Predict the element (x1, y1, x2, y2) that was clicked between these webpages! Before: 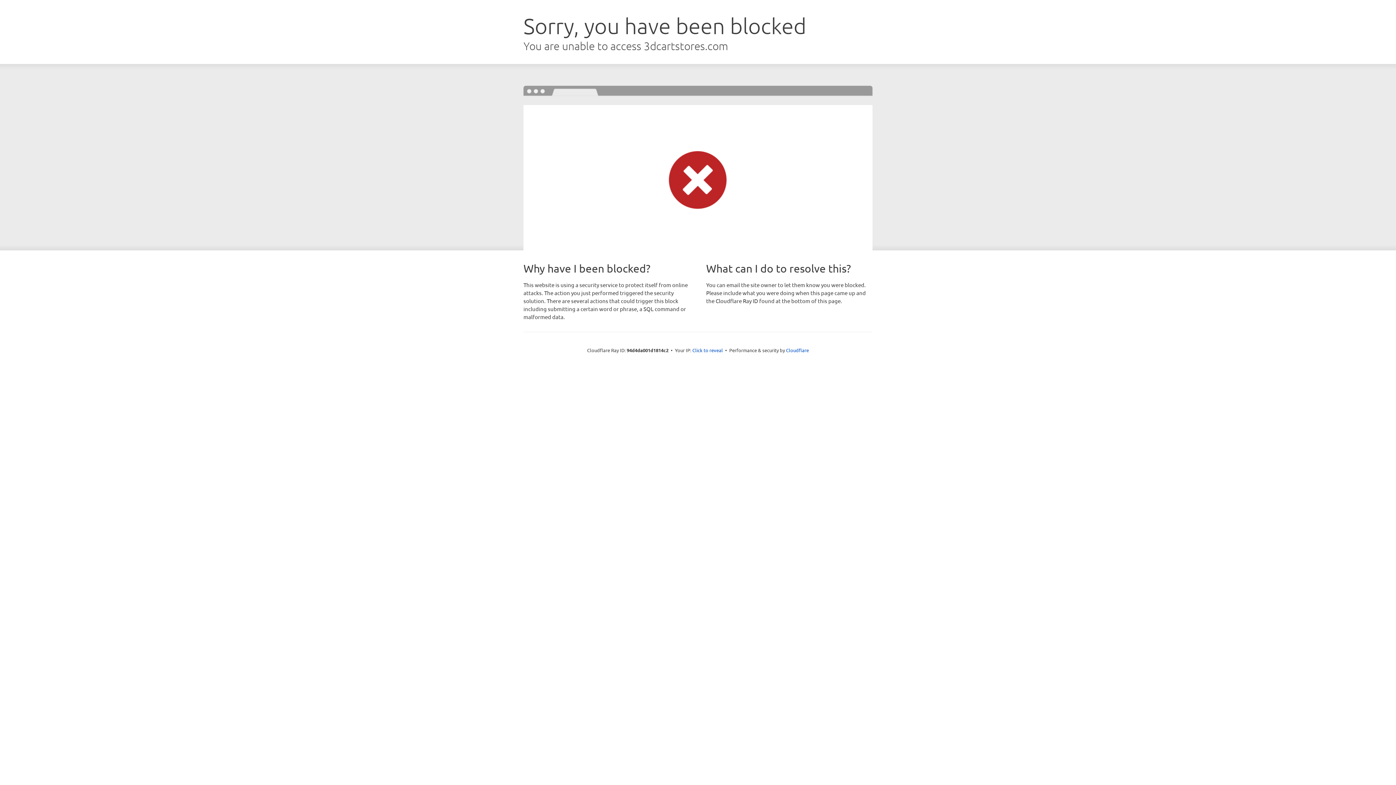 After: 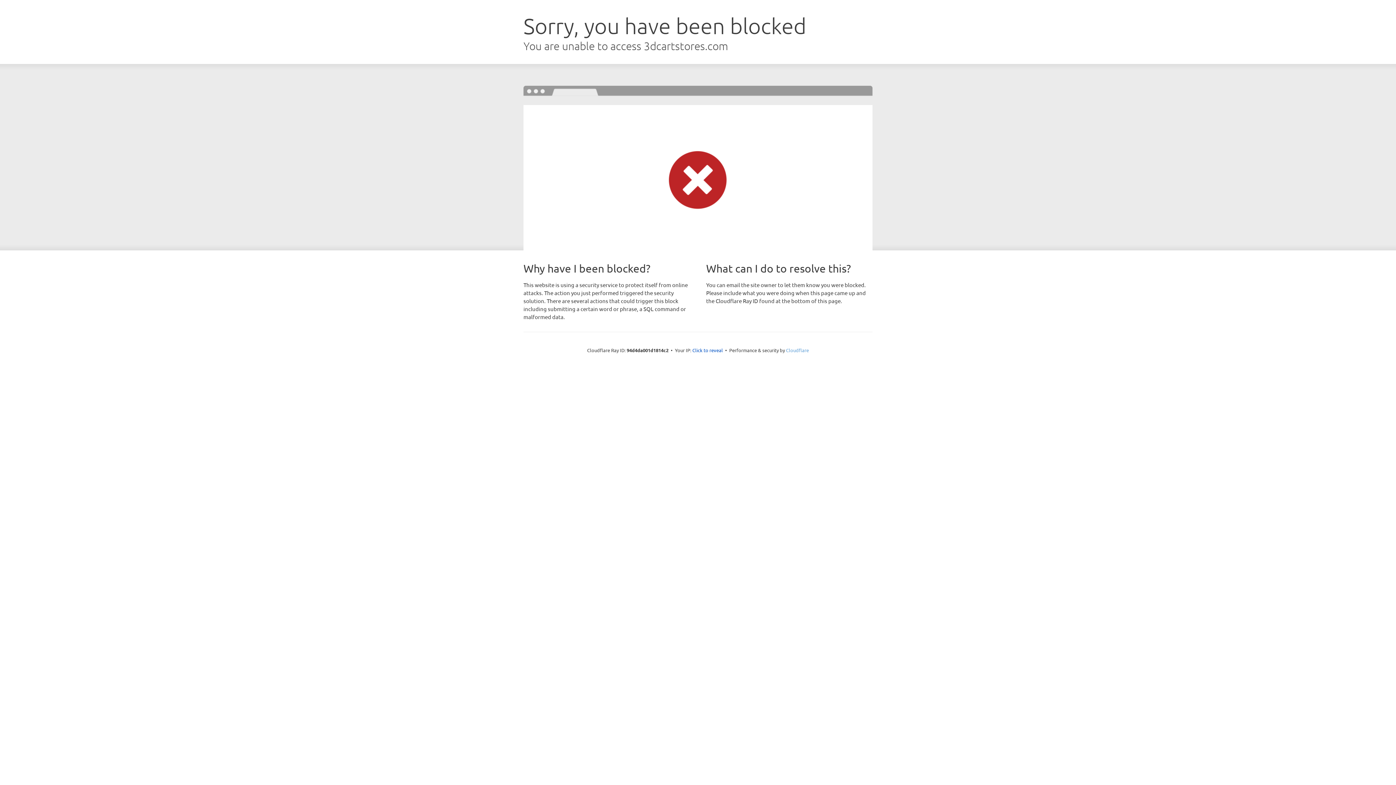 Action: label: Cloudflare bbox: (786, 347, 809, 353)